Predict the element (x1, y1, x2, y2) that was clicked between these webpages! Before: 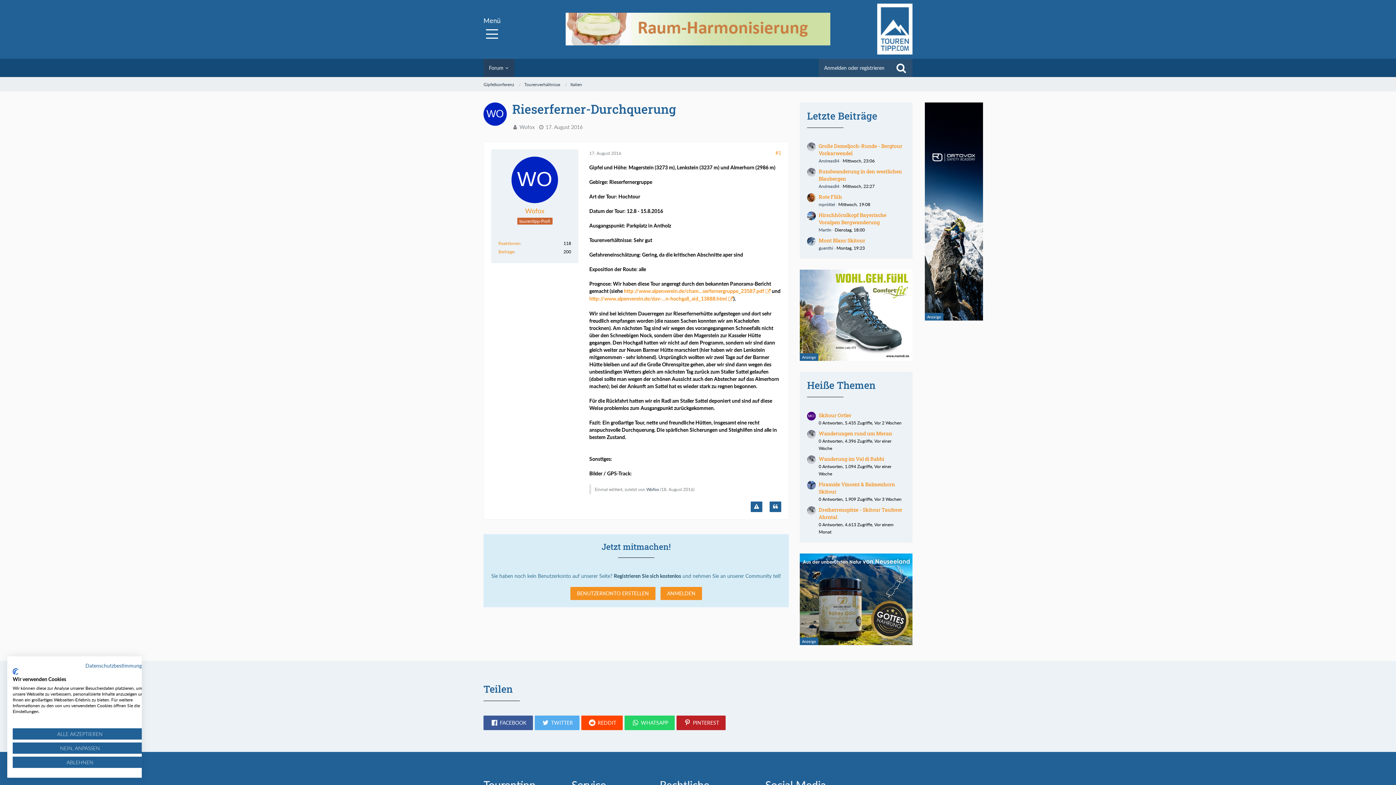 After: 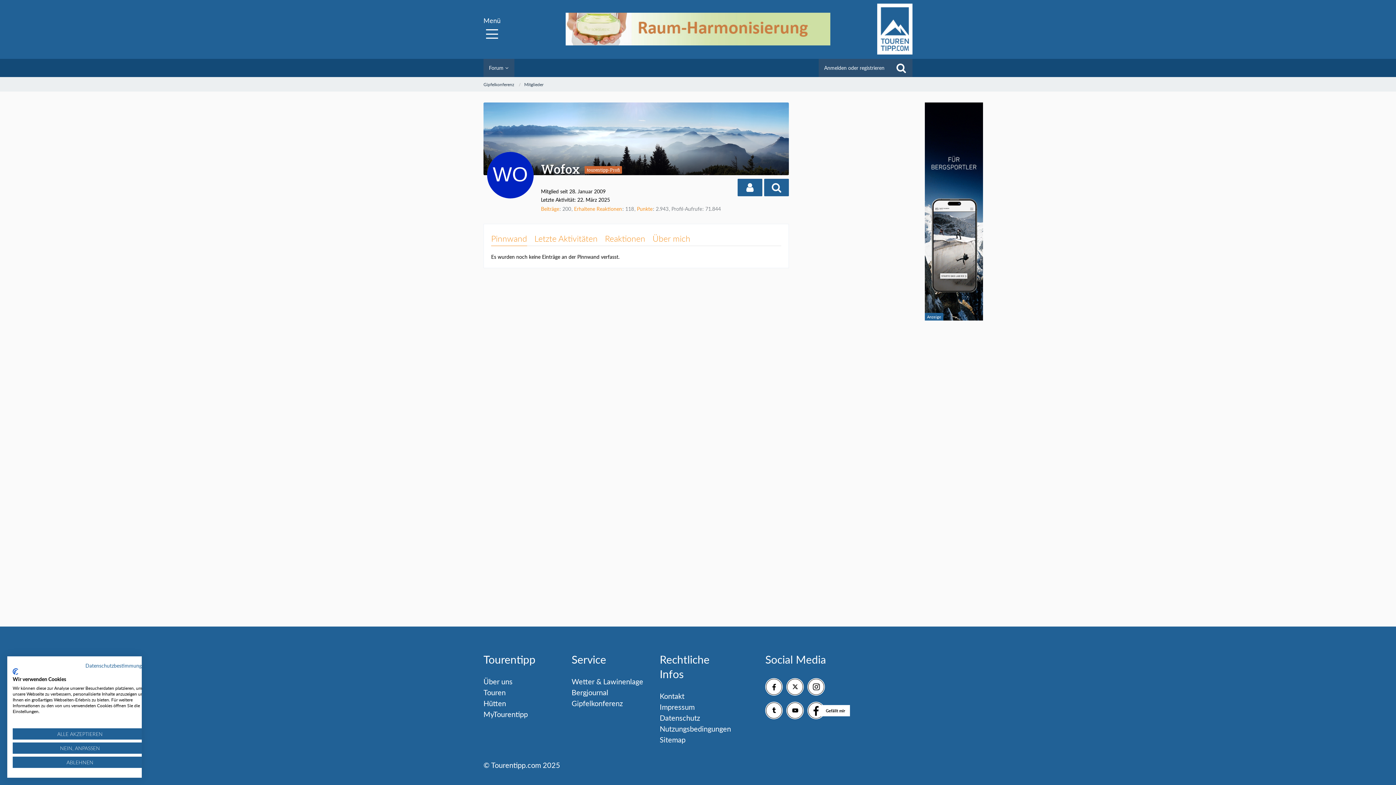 Action: label: Wofox bbox: (525, 206, 544, 215)